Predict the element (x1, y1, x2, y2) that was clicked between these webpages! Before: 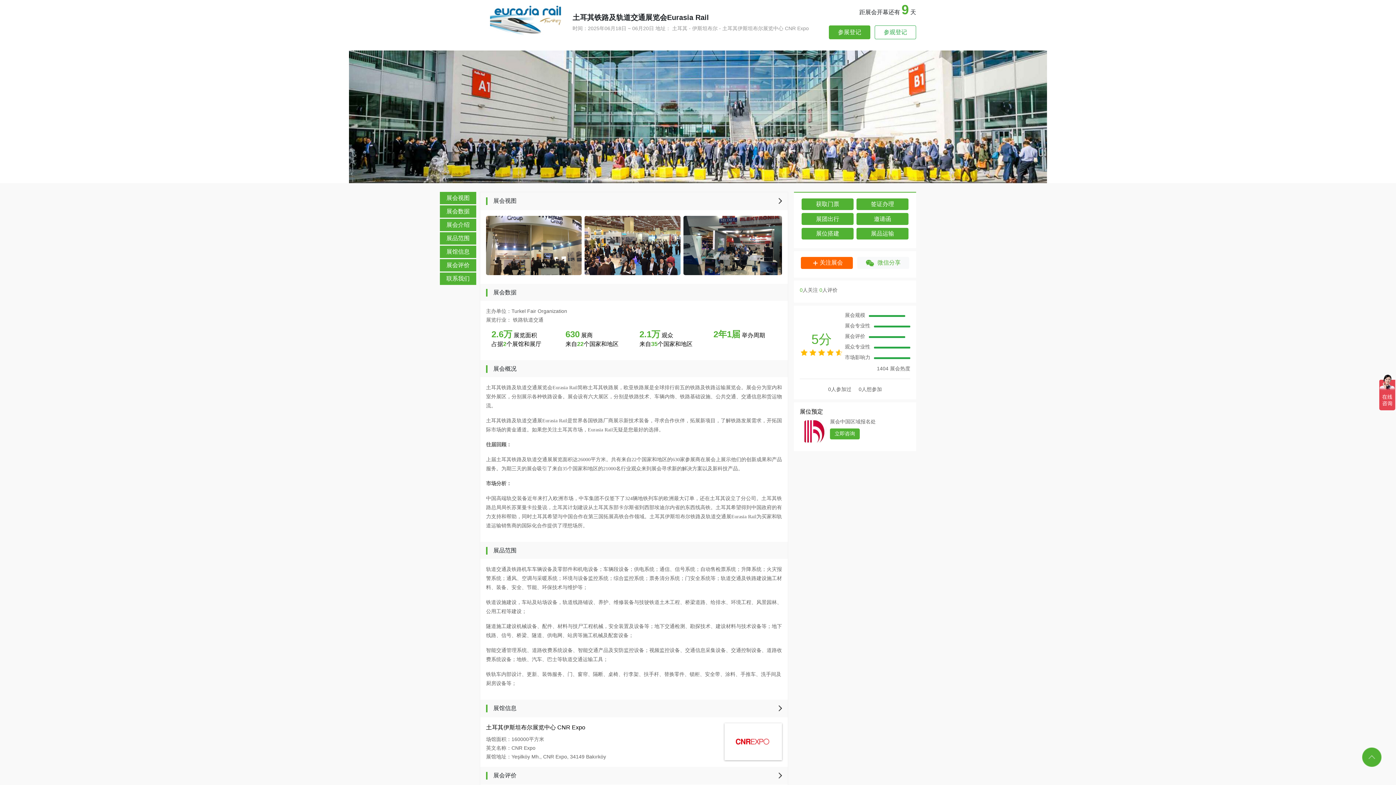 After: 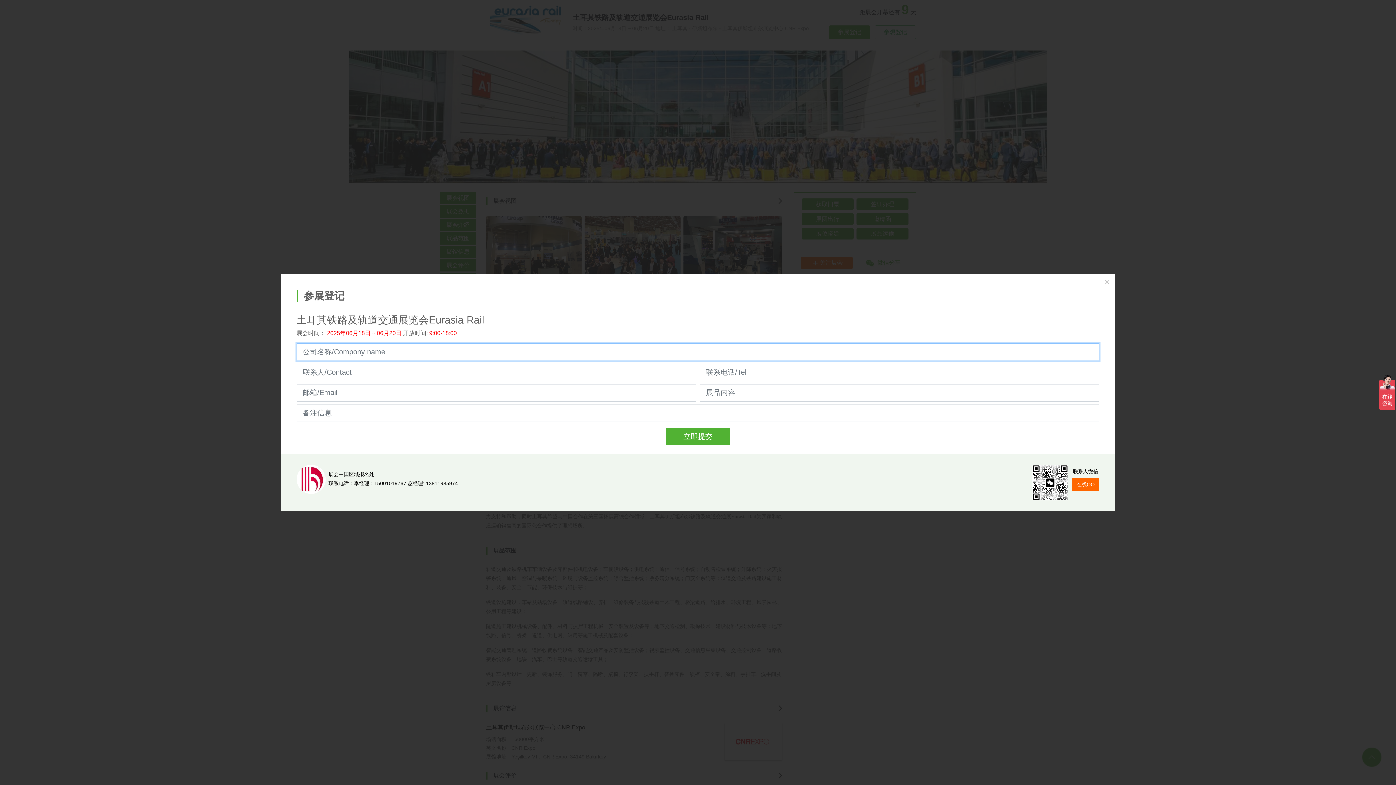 Action: label: 参展登记 bbox: (829, 25, 870, 39)